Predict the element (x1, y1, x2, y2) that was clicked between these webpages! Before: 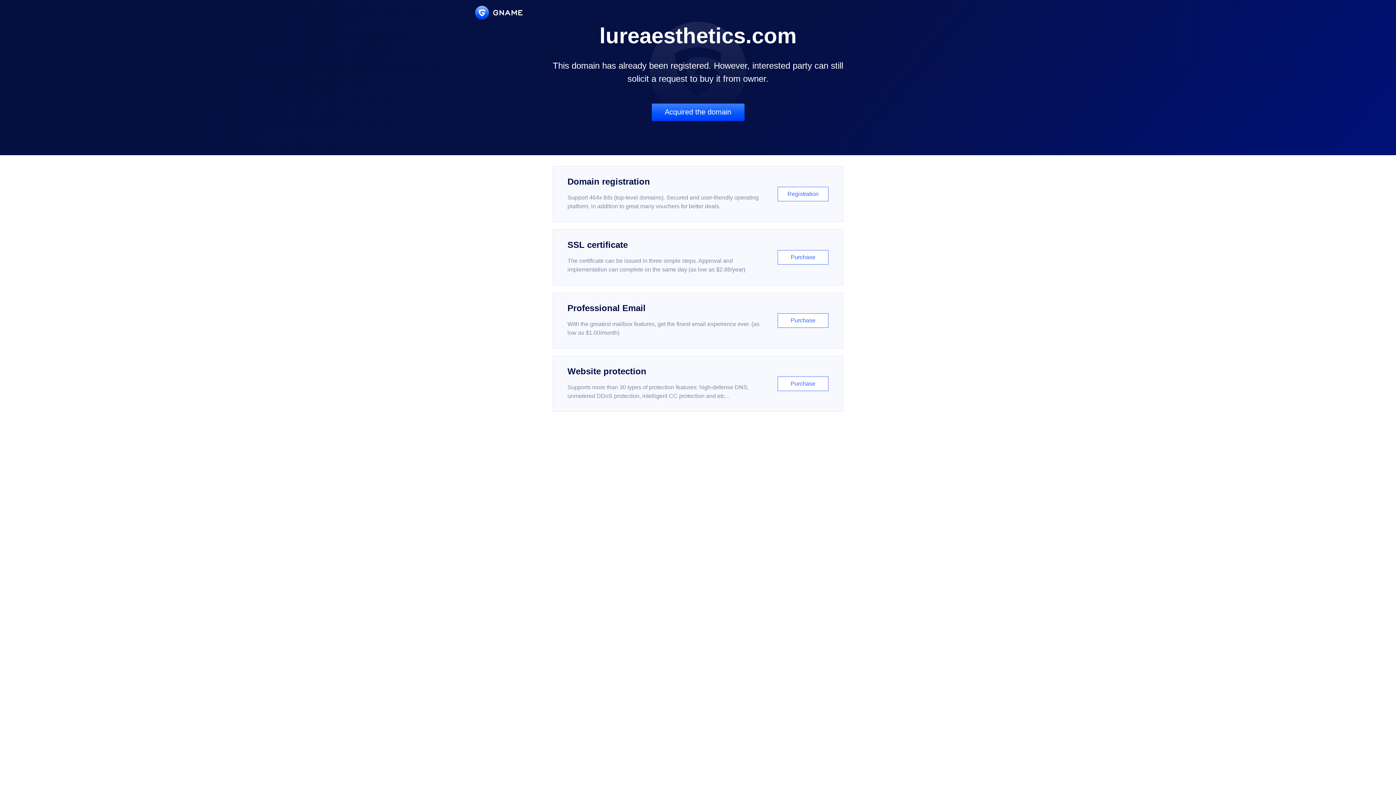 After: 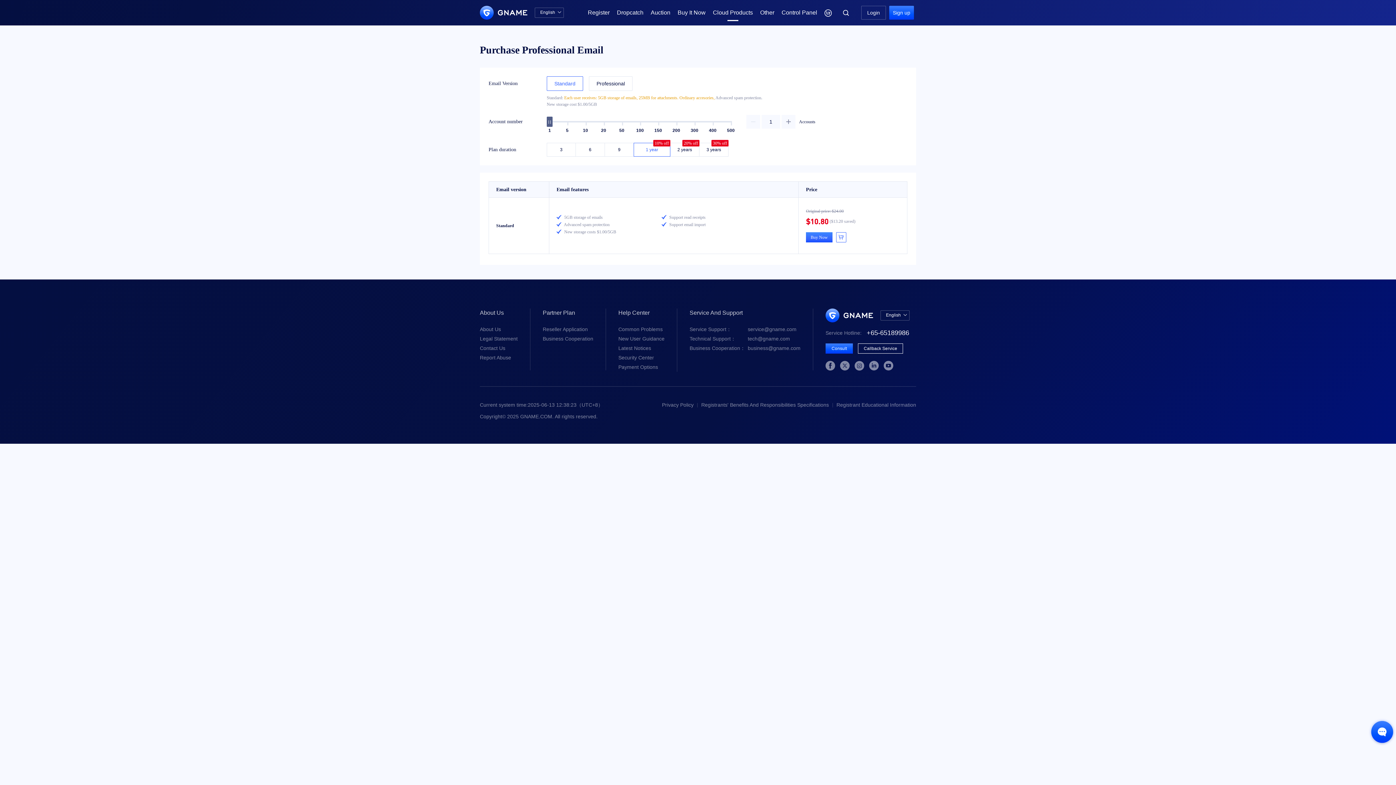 Action: label: Professional Email

With the greatest mailbox features, get the finest email experience ever. (as low as $1.00/month)

Purchase bbox: (552, 292, 843, 348)